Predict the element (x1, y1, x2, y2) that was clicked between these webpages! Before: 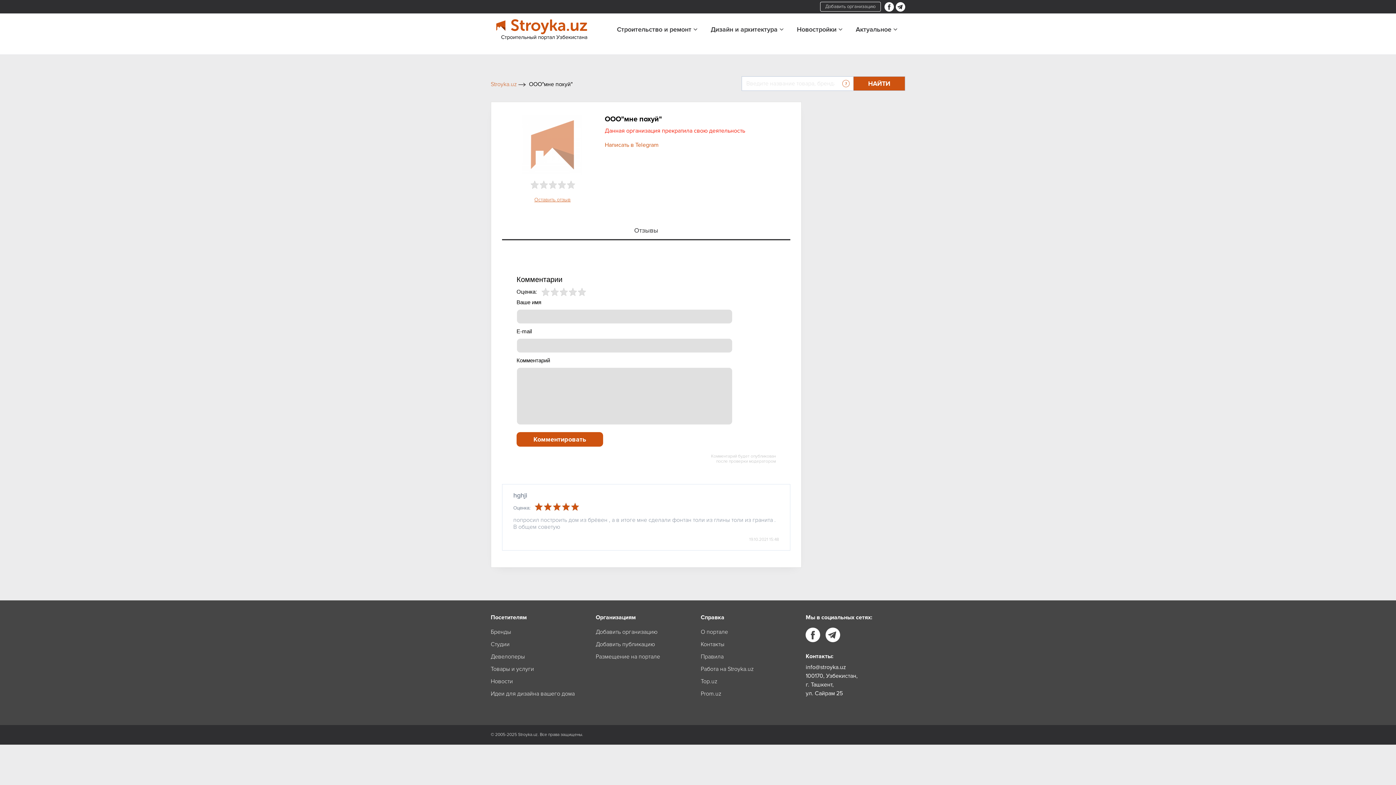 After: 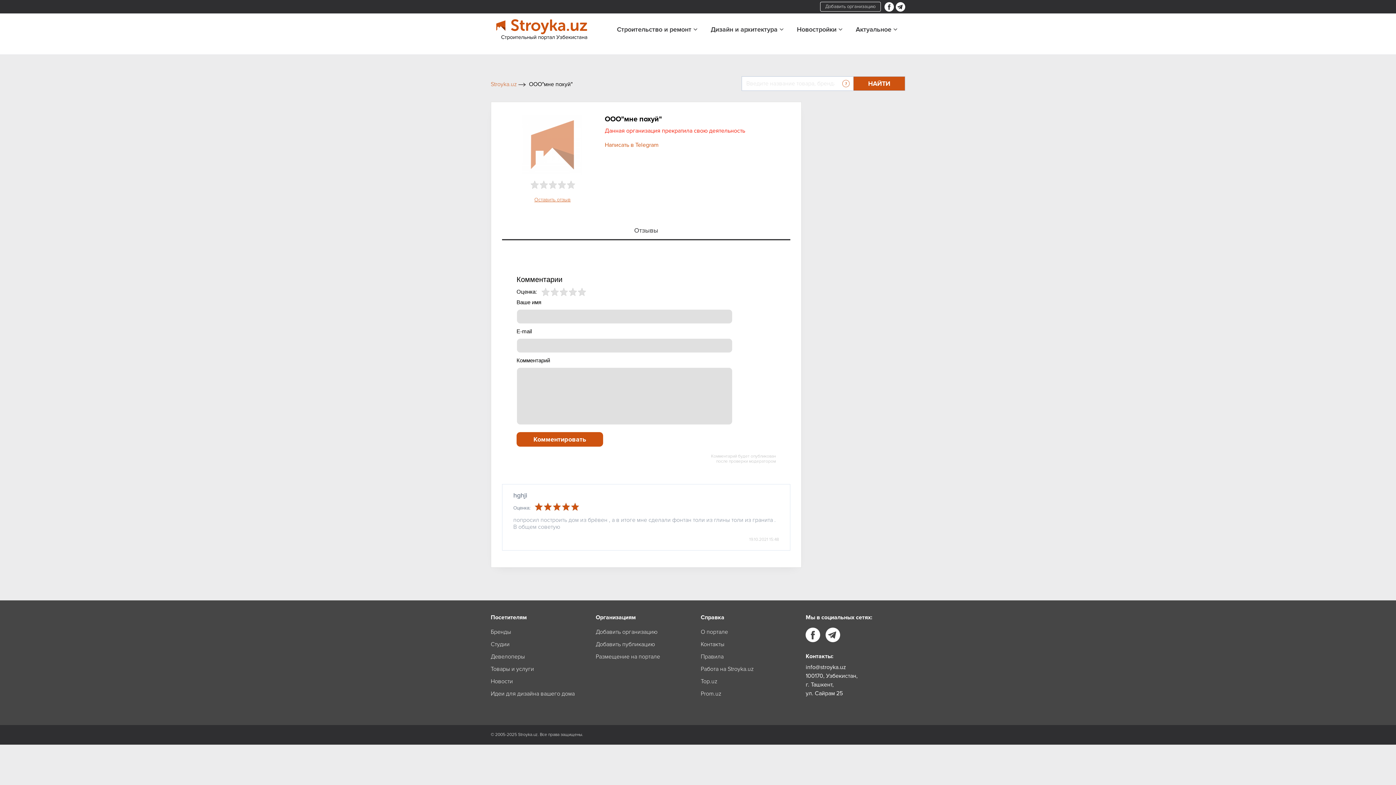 Action: label: Оставить отзыв bbox: (532, 195, 573, 204)